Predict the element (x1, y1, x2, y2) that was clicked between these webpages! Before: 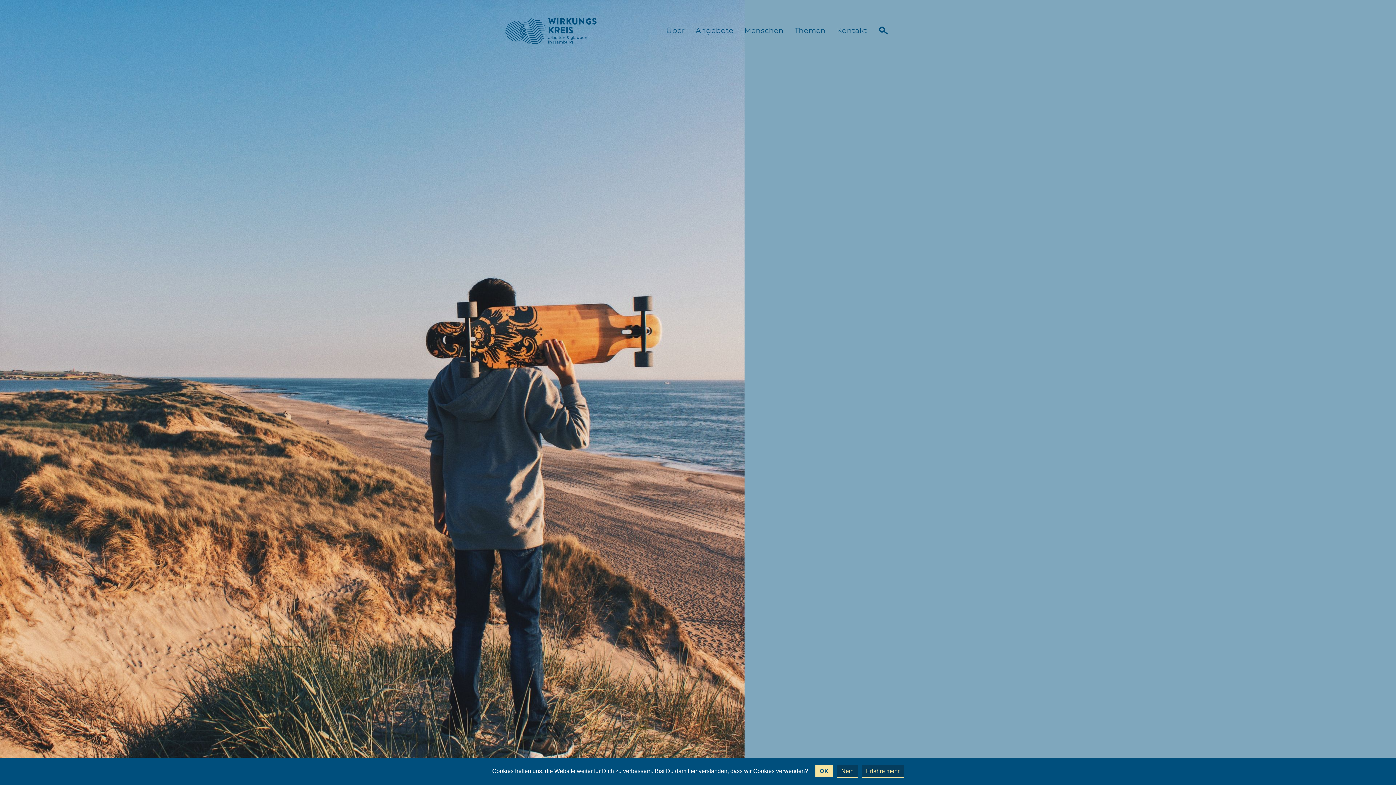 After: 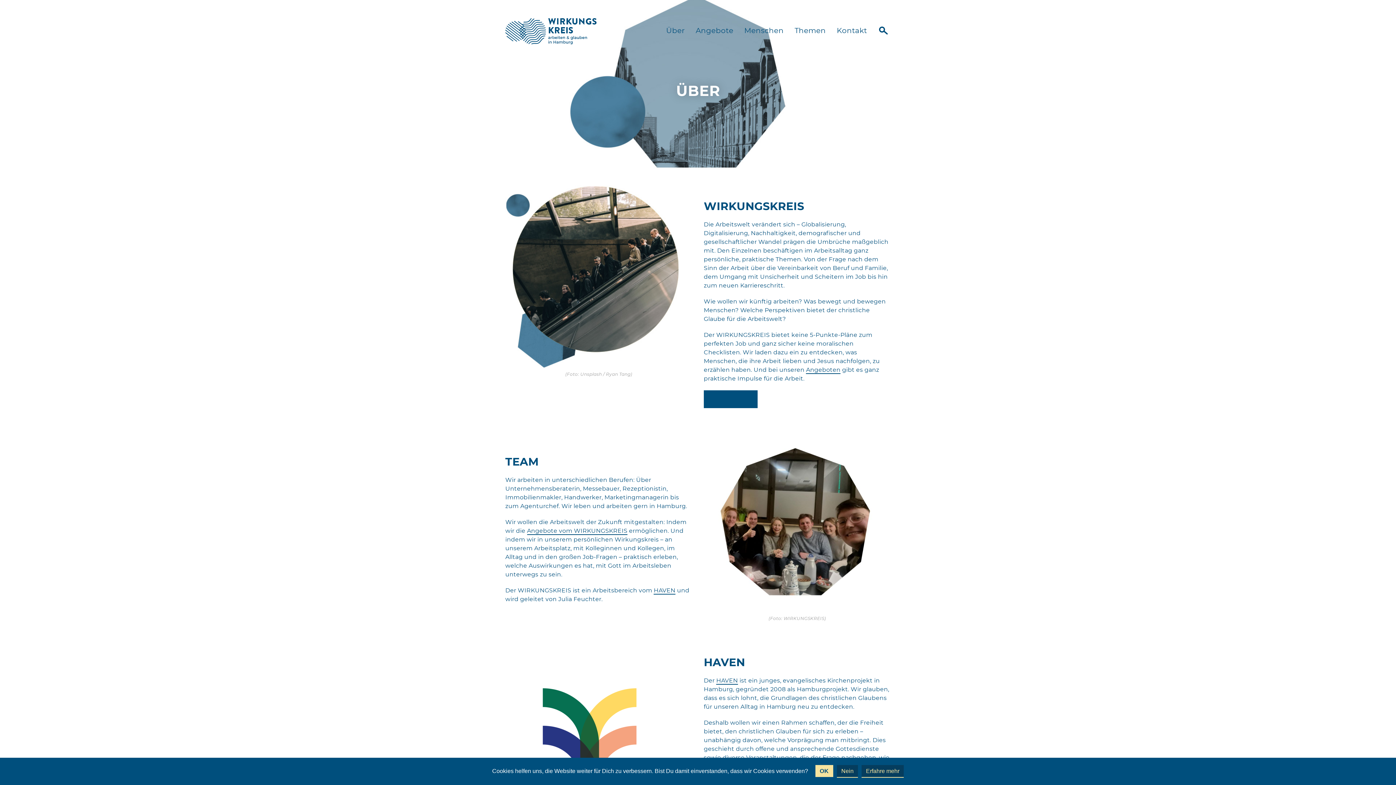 Action: label: Über bbox: (666, 18, 684, 44)